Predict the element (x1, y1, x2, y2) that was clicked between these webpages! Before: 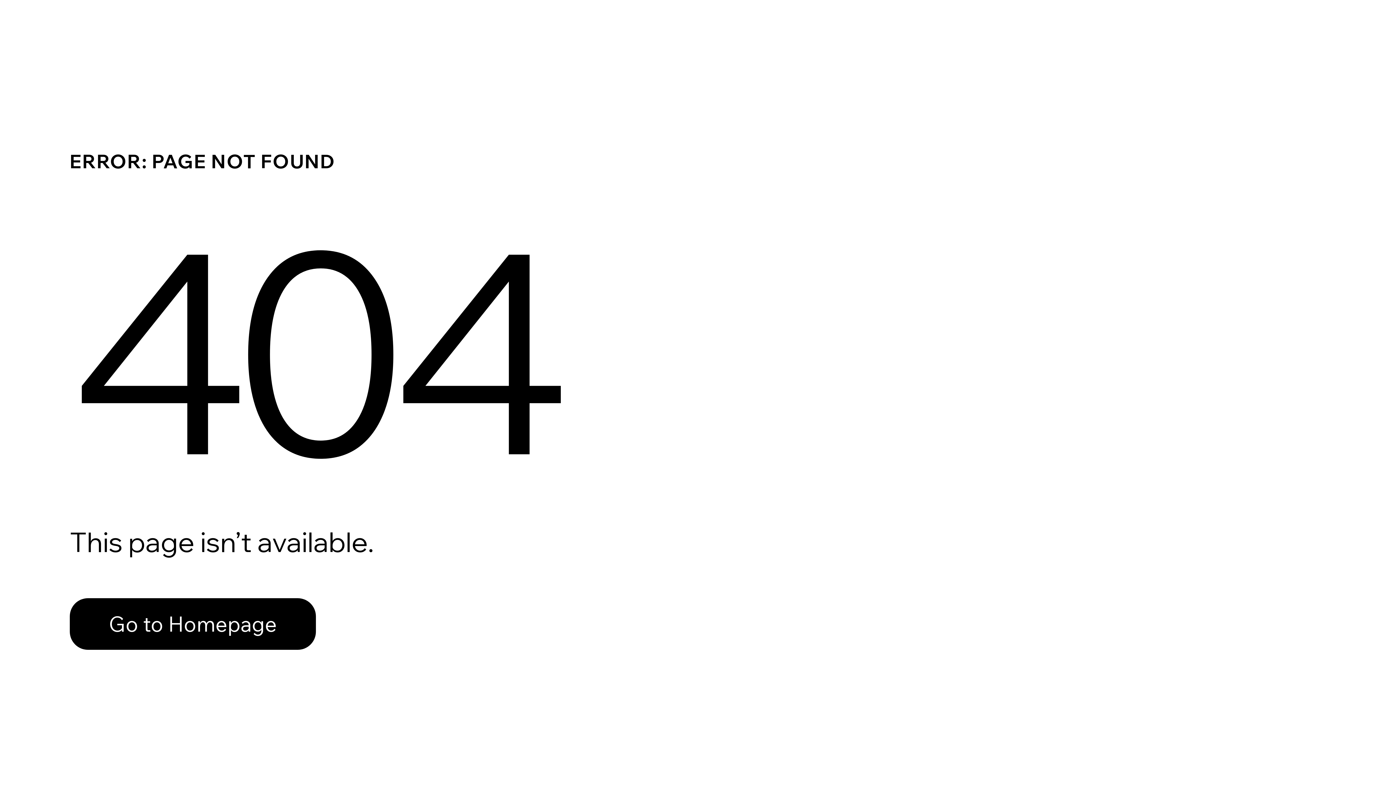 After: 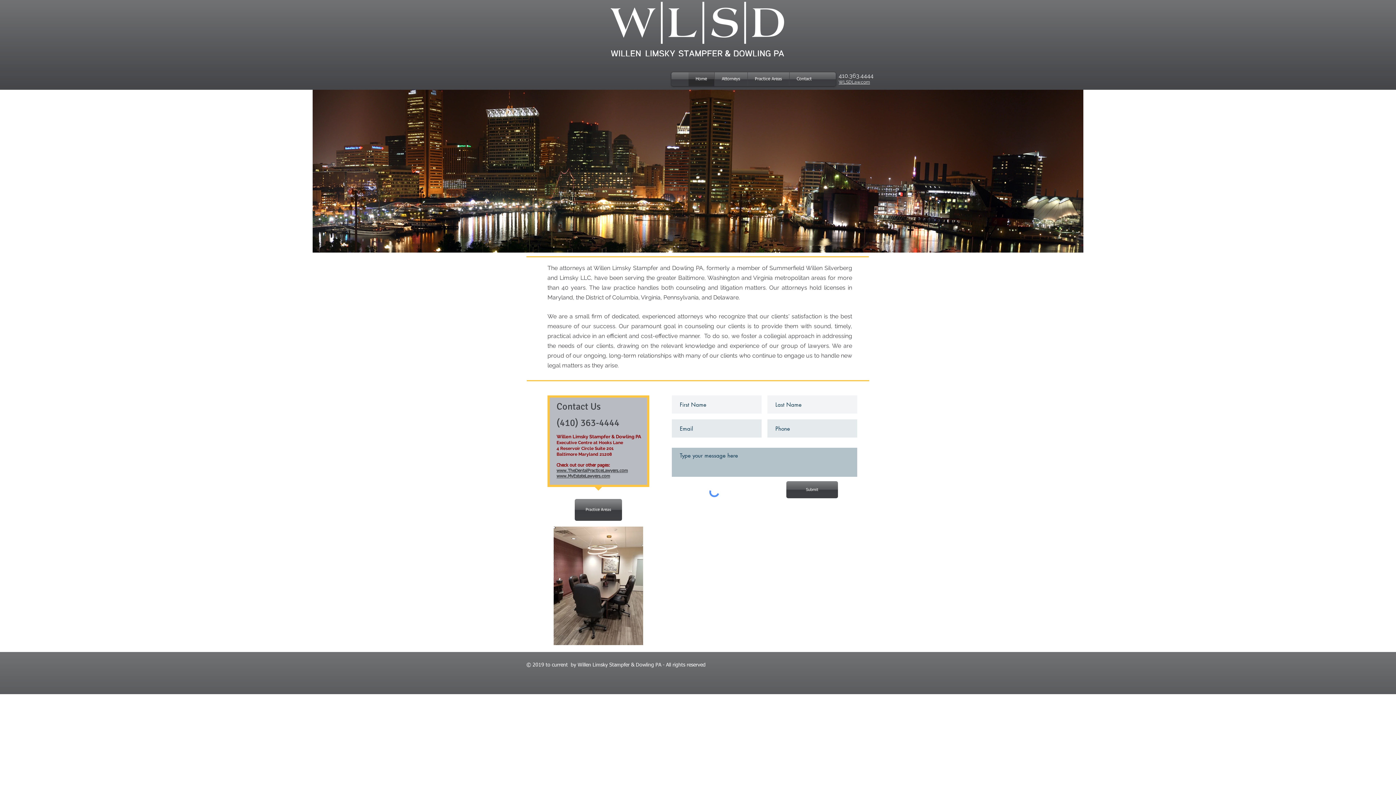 Action: label: Go to Homepage bbox: (69, 598, 316, 650)